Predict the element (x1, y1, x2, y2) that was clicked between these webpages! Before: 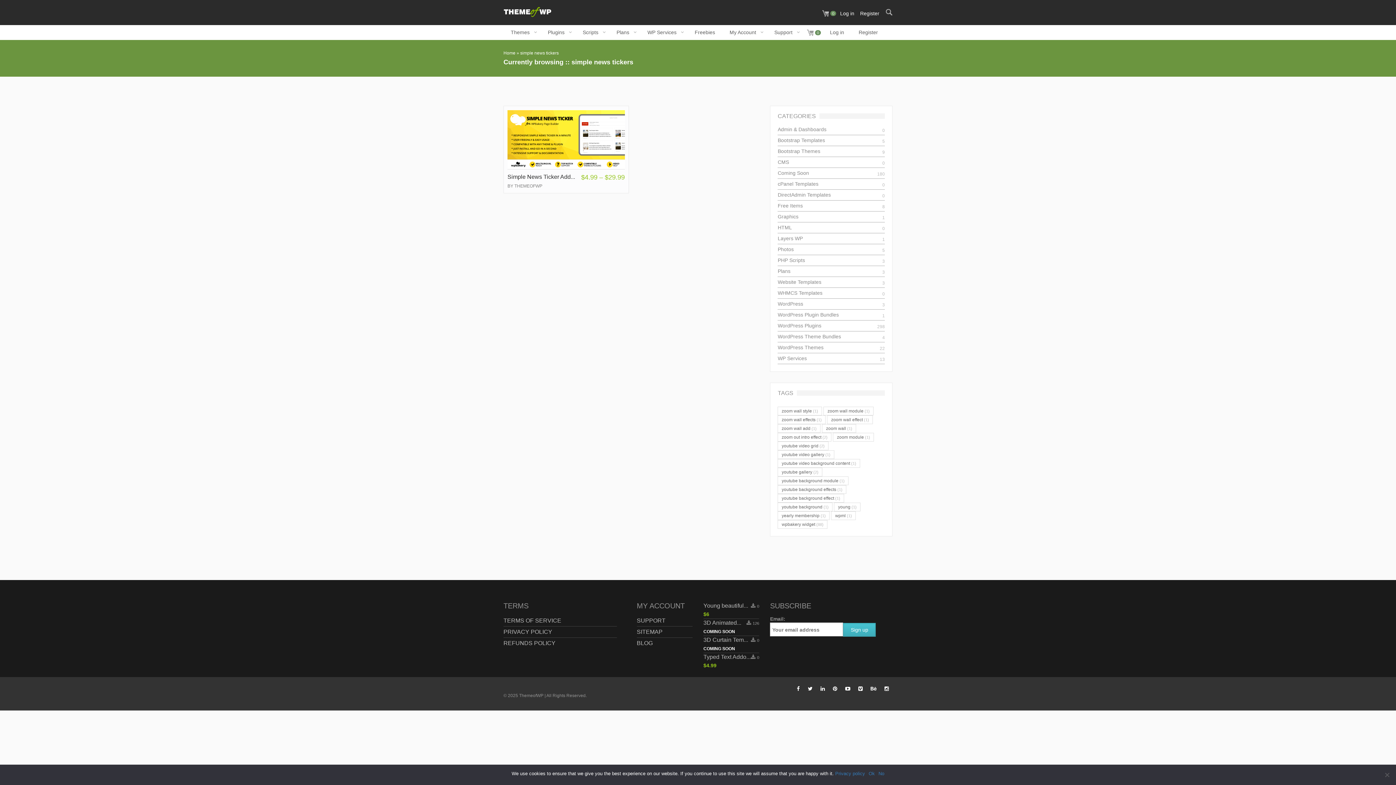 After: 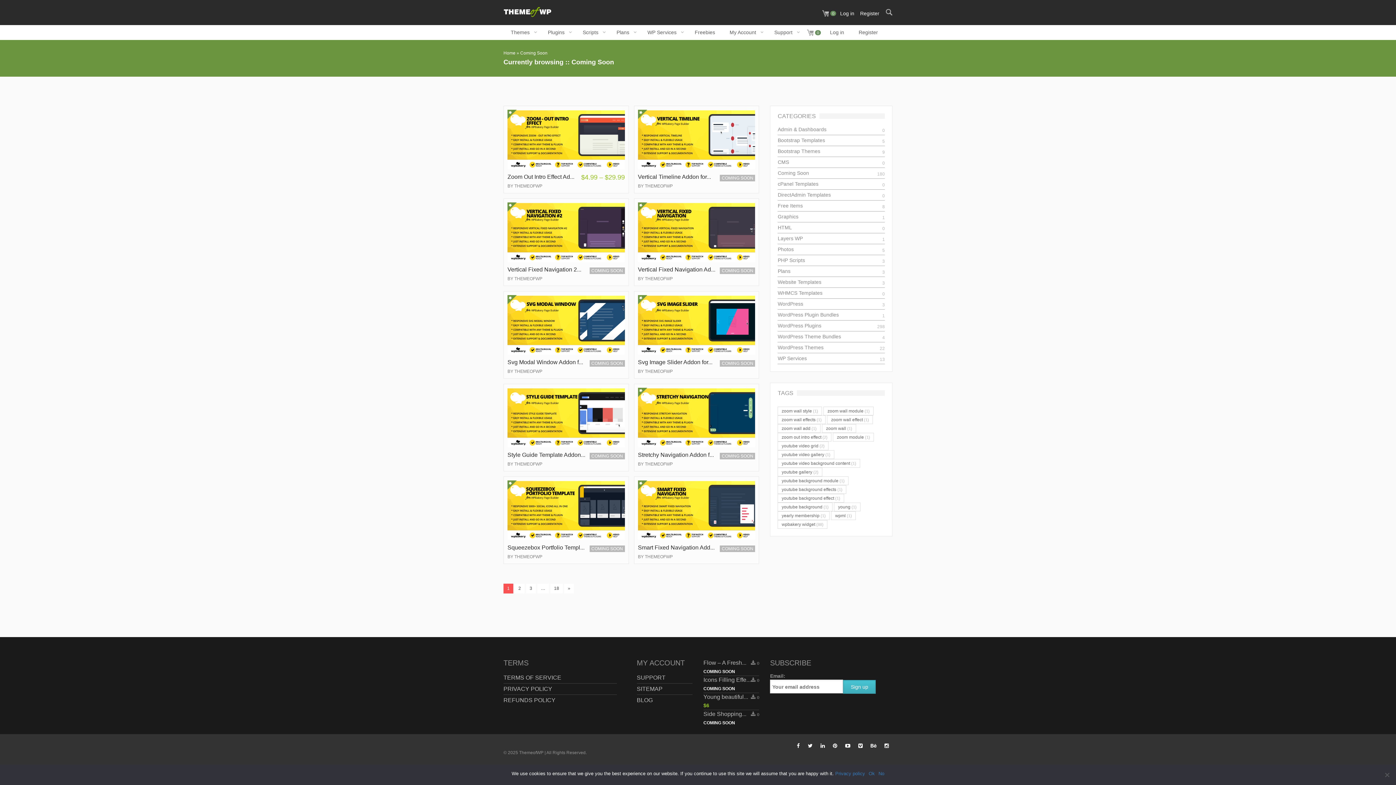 Action: label: Coming Soon
180 bbox: (777, 168, 885, 178)